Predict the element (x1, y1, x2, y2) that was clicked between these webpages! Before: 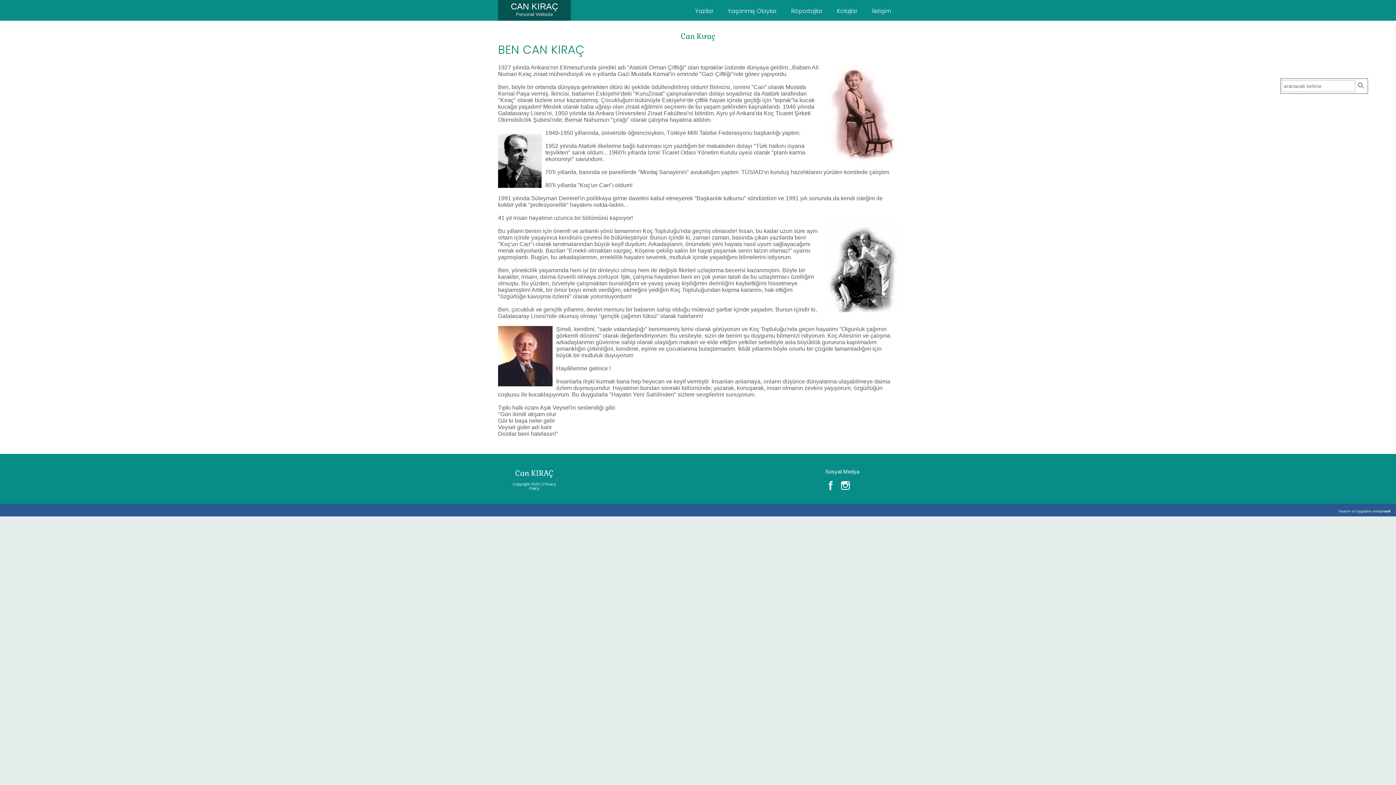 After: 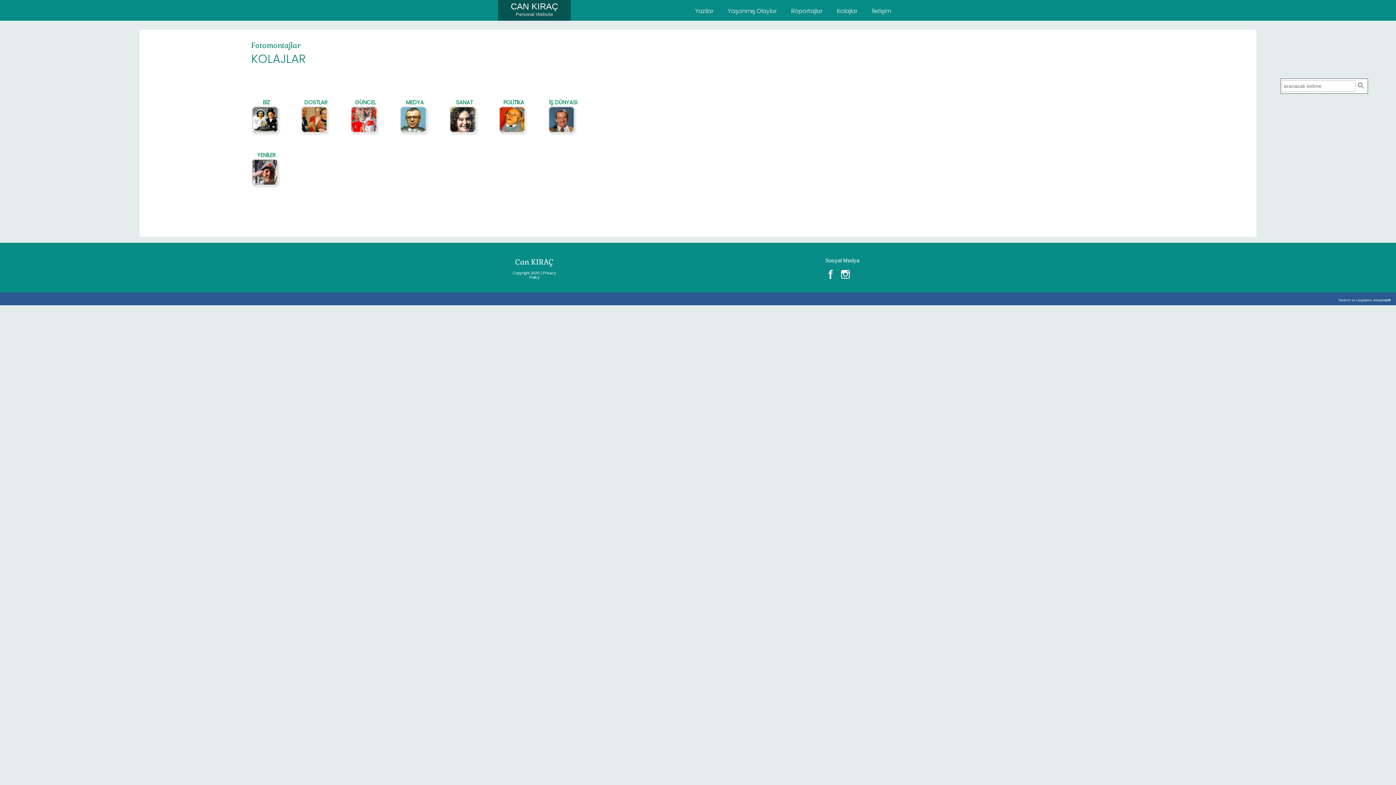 Action: label: Kolajlar bbox: (829, 3, 864, 18)